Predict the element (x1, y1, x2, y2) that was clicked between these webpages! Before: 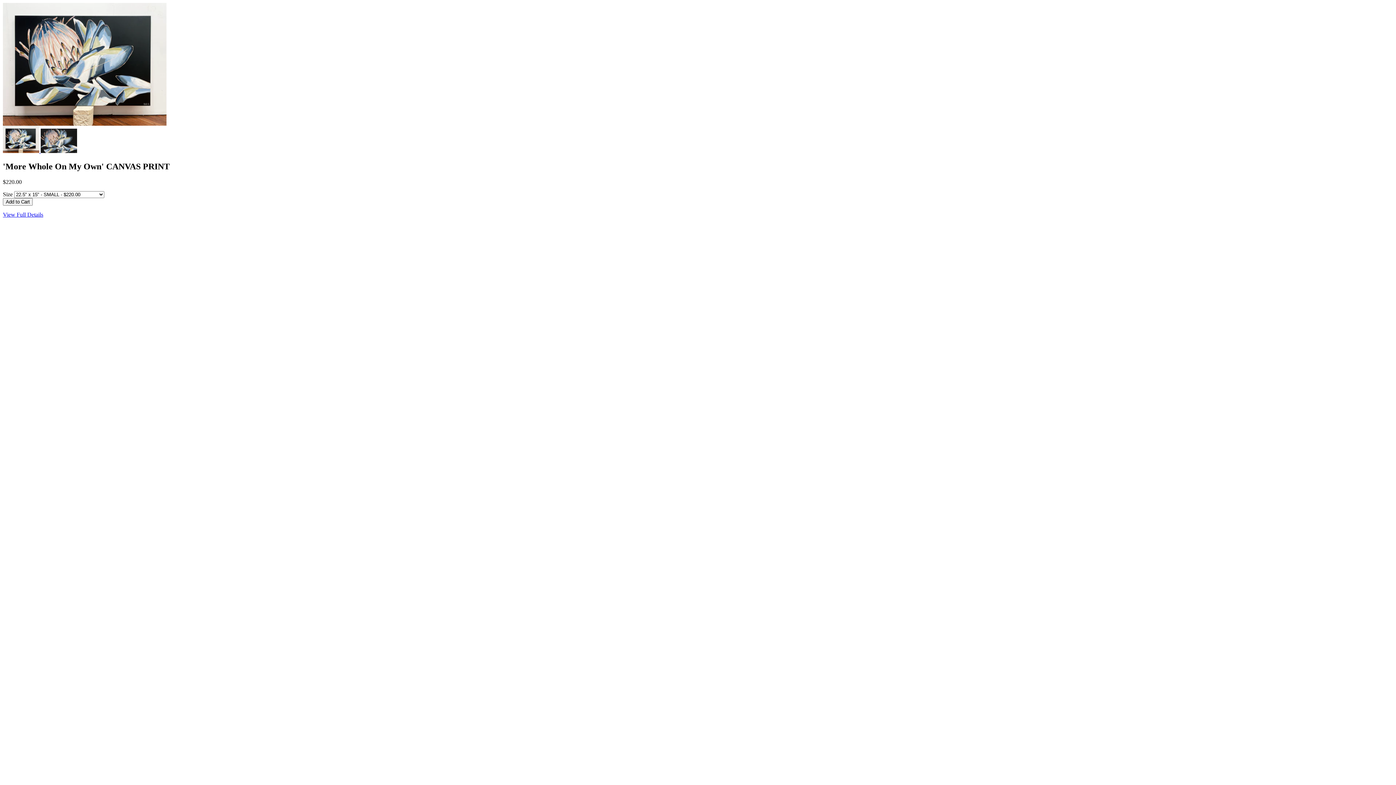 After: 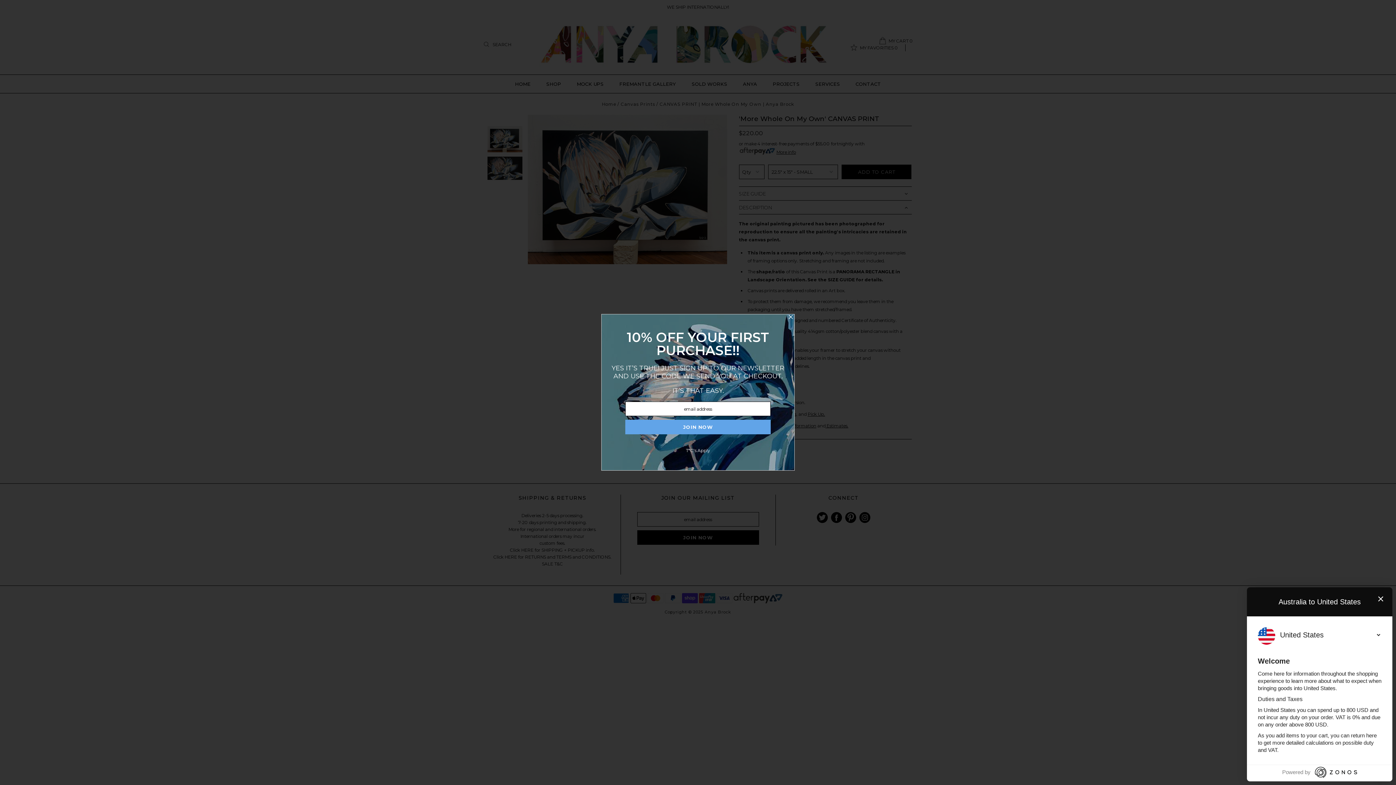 Action: bbox: (2, 211, 43, 217) label: View Full Details